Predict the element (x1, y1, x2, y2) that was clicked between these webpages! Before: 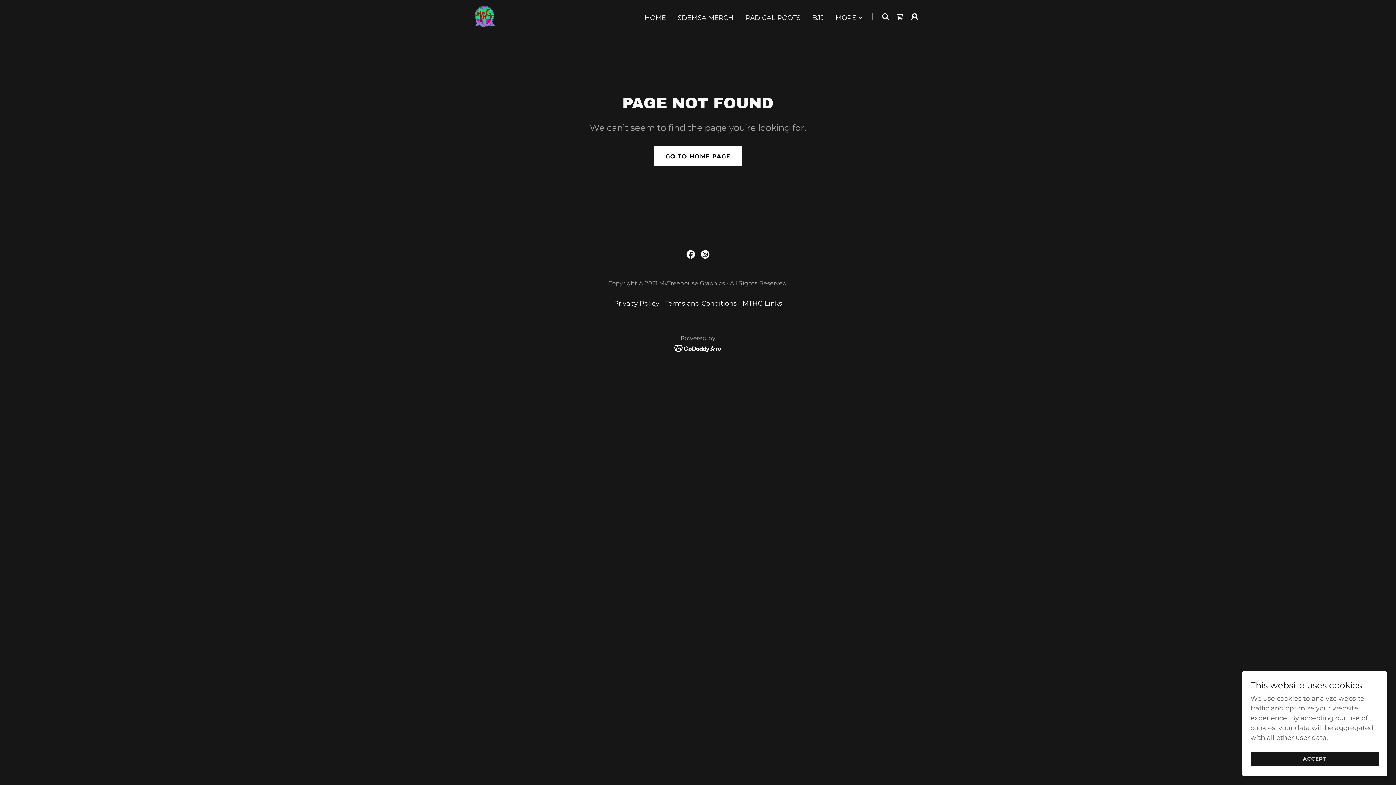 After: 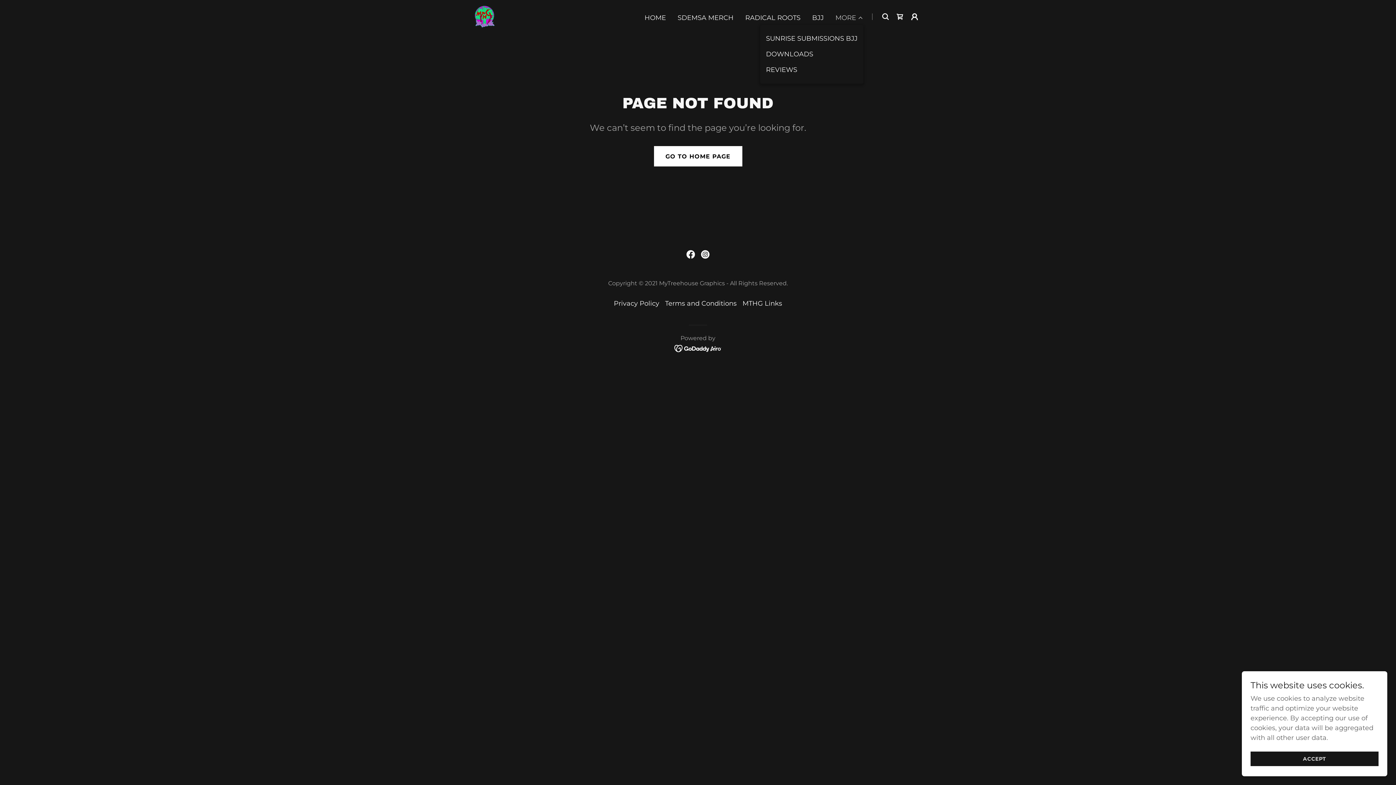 Action: bbox: (835, 13, 863, 22) label: MORE